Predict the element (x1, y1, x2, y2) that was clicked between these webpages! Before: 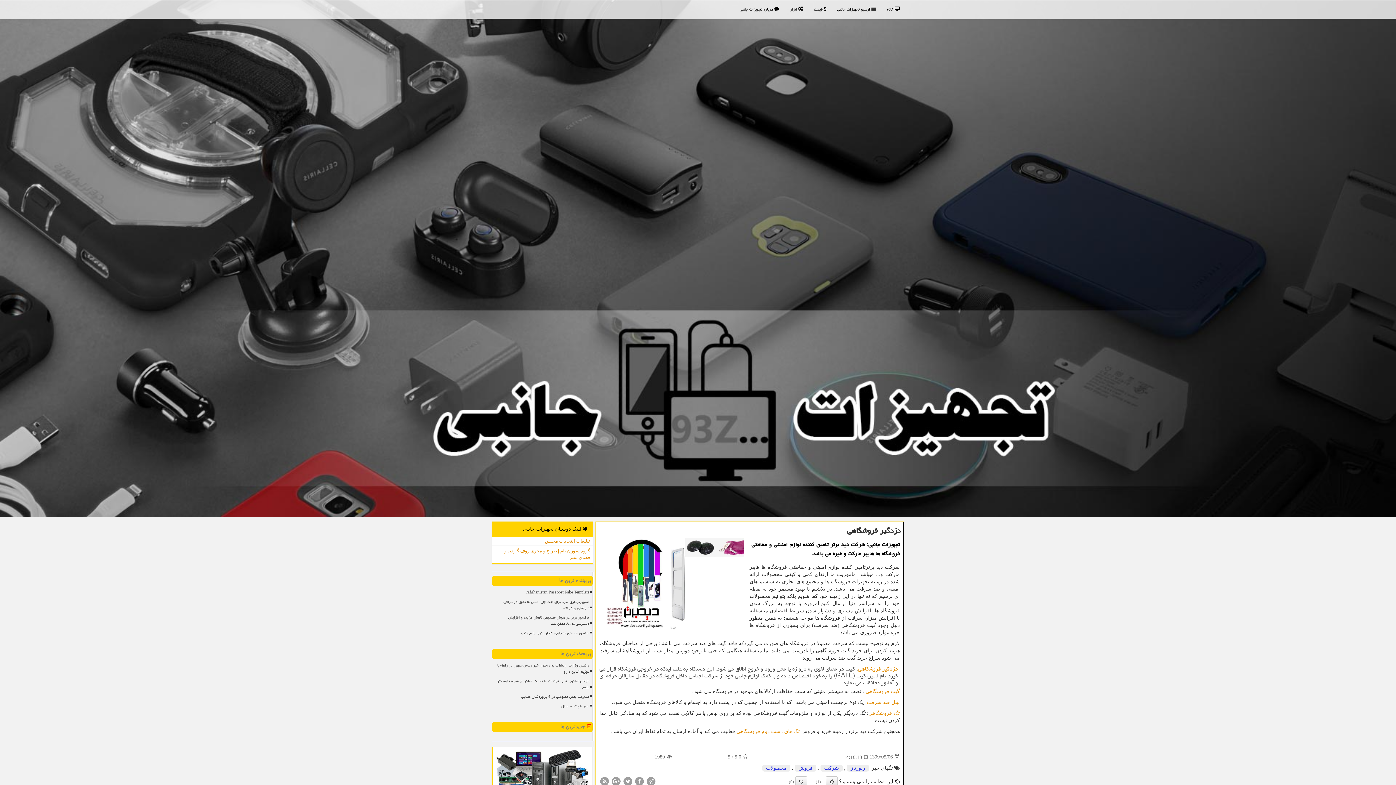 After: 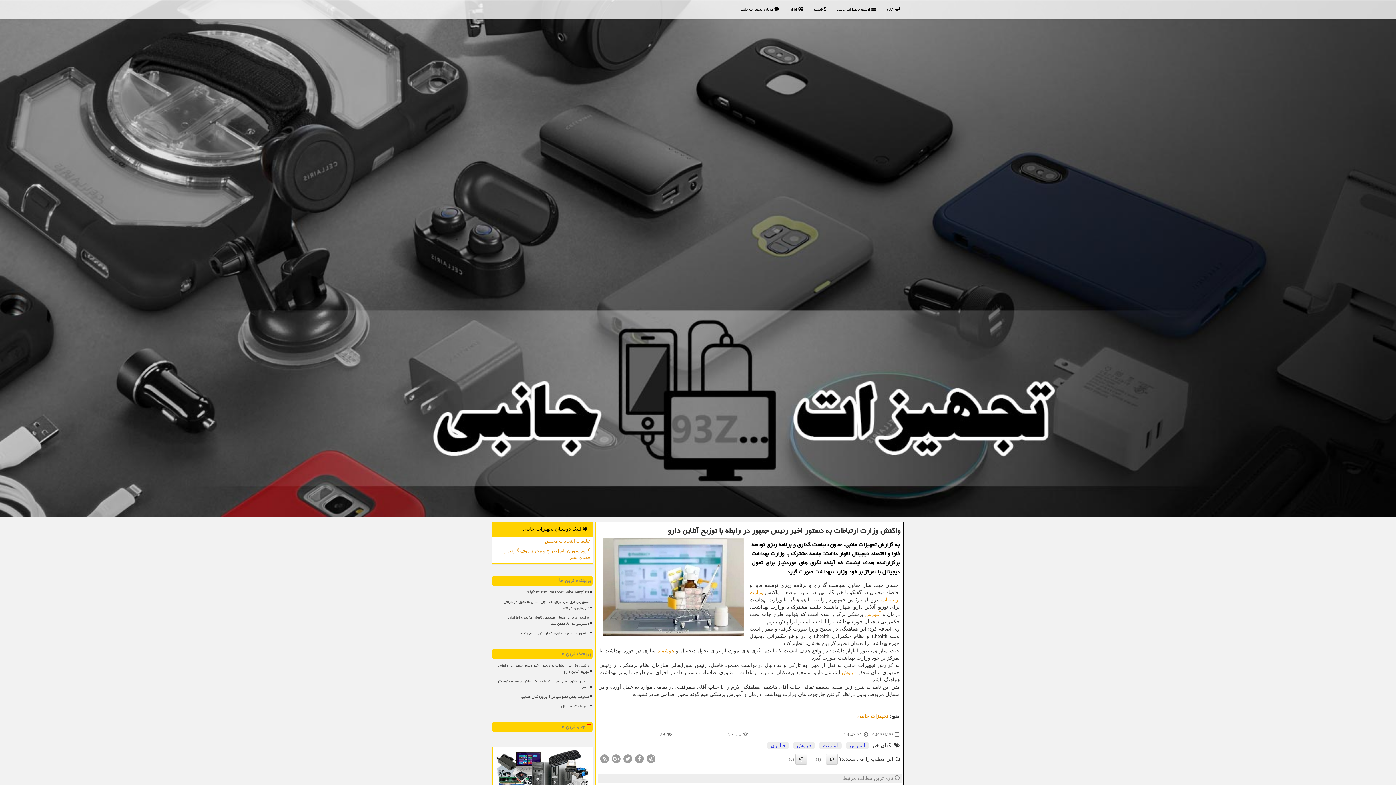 Action: label: واکنش وزارت ارتباطات به دستور اخیر رئیس جمهور در رابطه با توزیع آنلاین دارو bbox: (495, 661, 590, 676)